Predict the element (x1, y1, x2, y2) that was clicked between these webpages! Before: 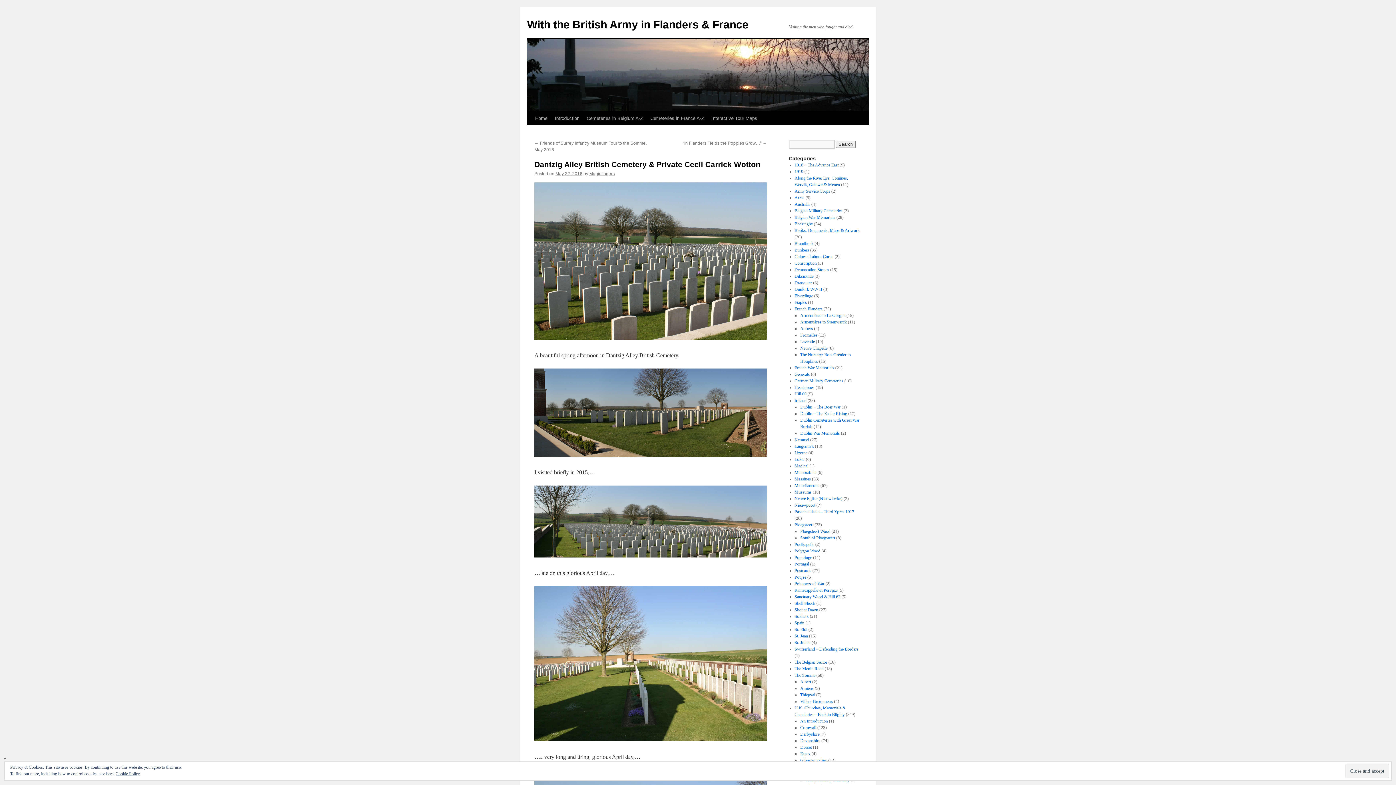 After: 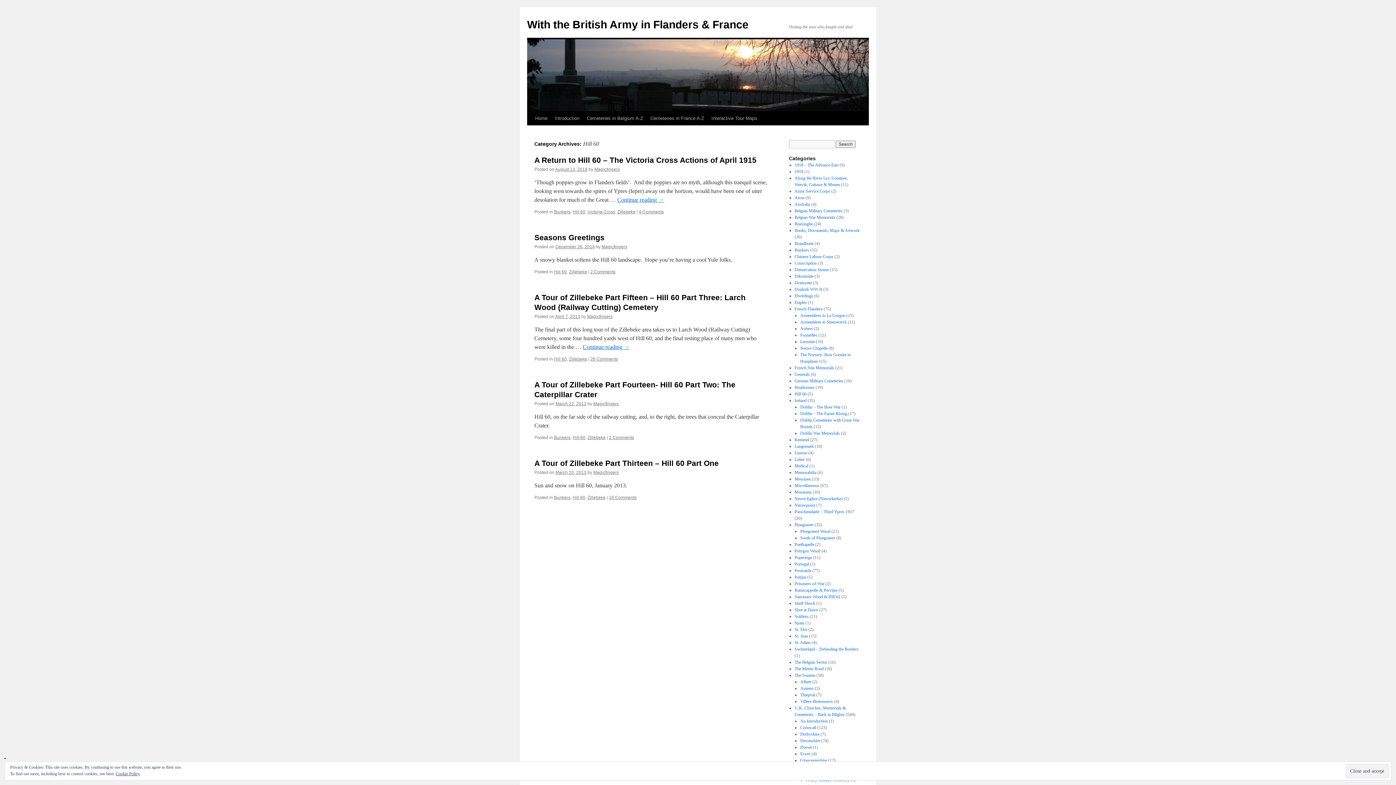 Action: bbox: (794, 391, 806, 396) label: Hill 60